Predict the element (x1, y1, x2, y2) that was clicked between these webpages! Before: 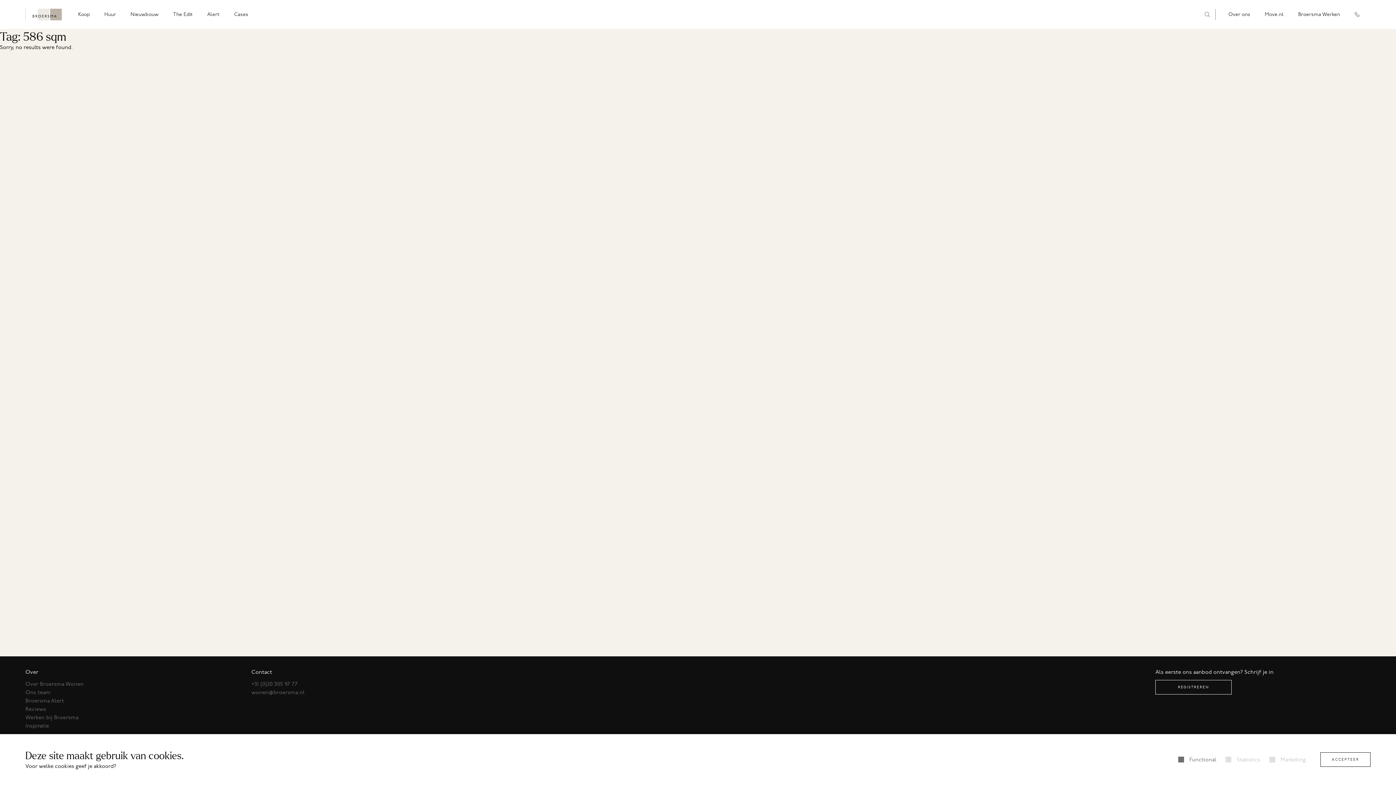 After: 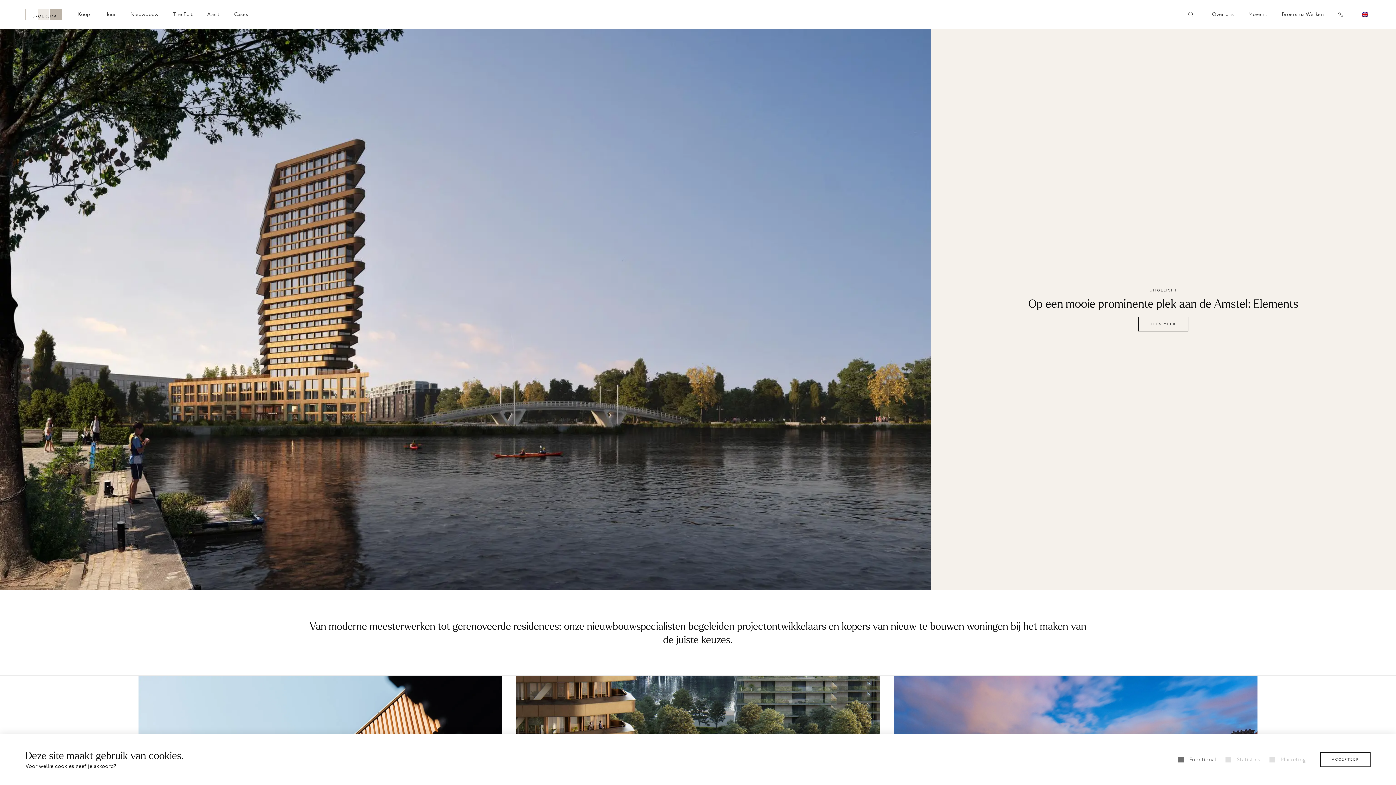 Action: bbox: (126, 6, 162, 22) label: Nieuwbouw